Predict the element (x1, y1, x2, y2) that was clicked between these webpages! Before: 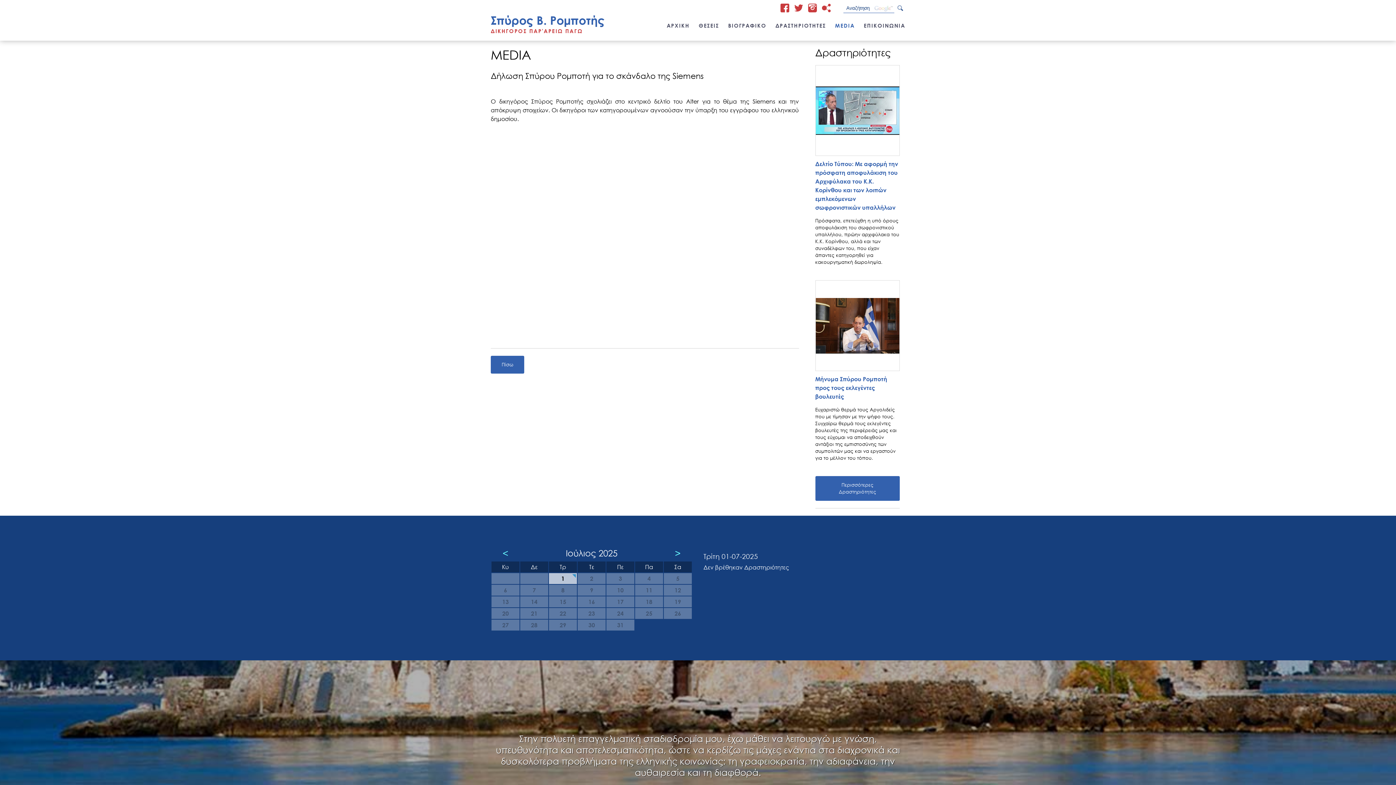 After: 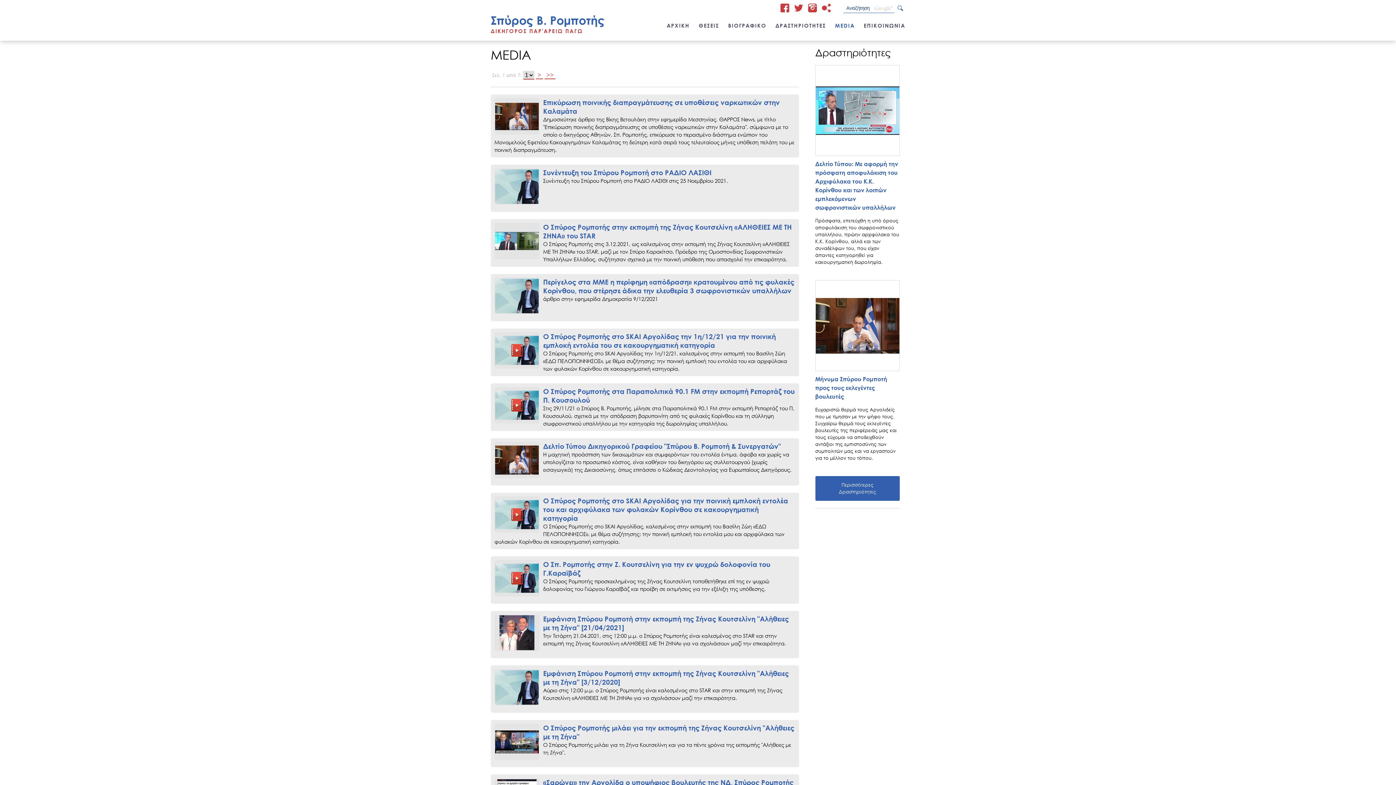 Action: label: Πίσω bbox: (490, 355, 524, 373)